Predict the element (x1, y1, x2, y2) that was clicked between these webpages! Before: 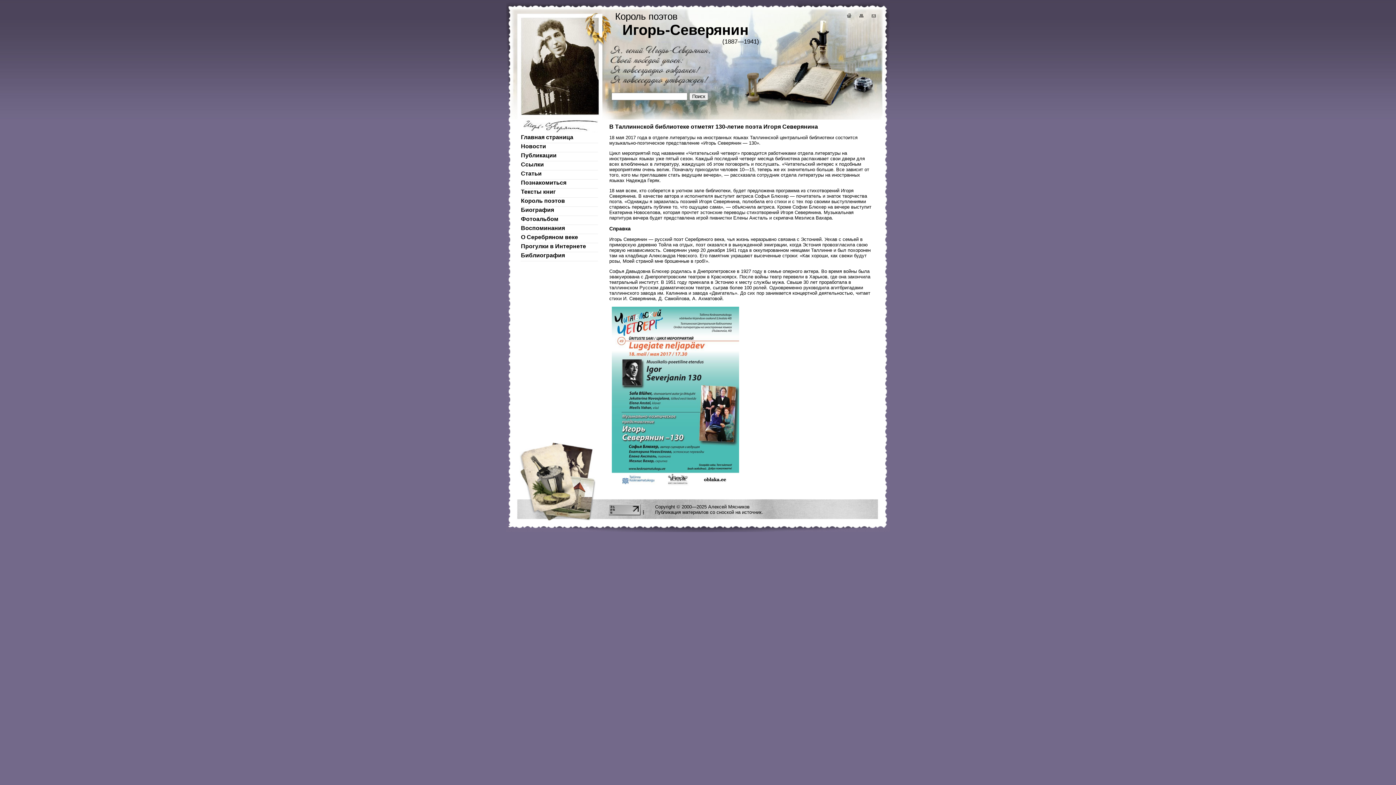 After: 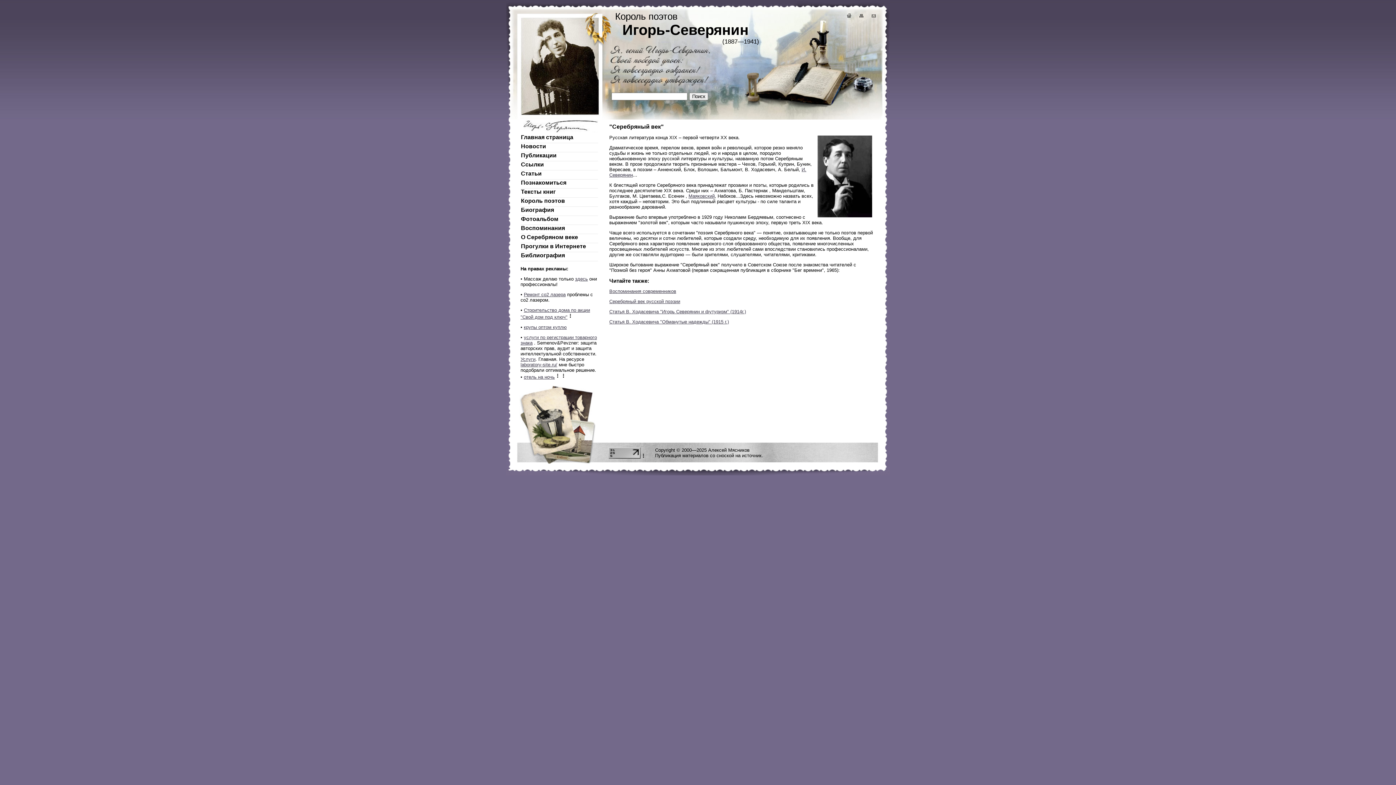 Action: label: О Серебряном веке bbox: (520, 234, 598, 243)